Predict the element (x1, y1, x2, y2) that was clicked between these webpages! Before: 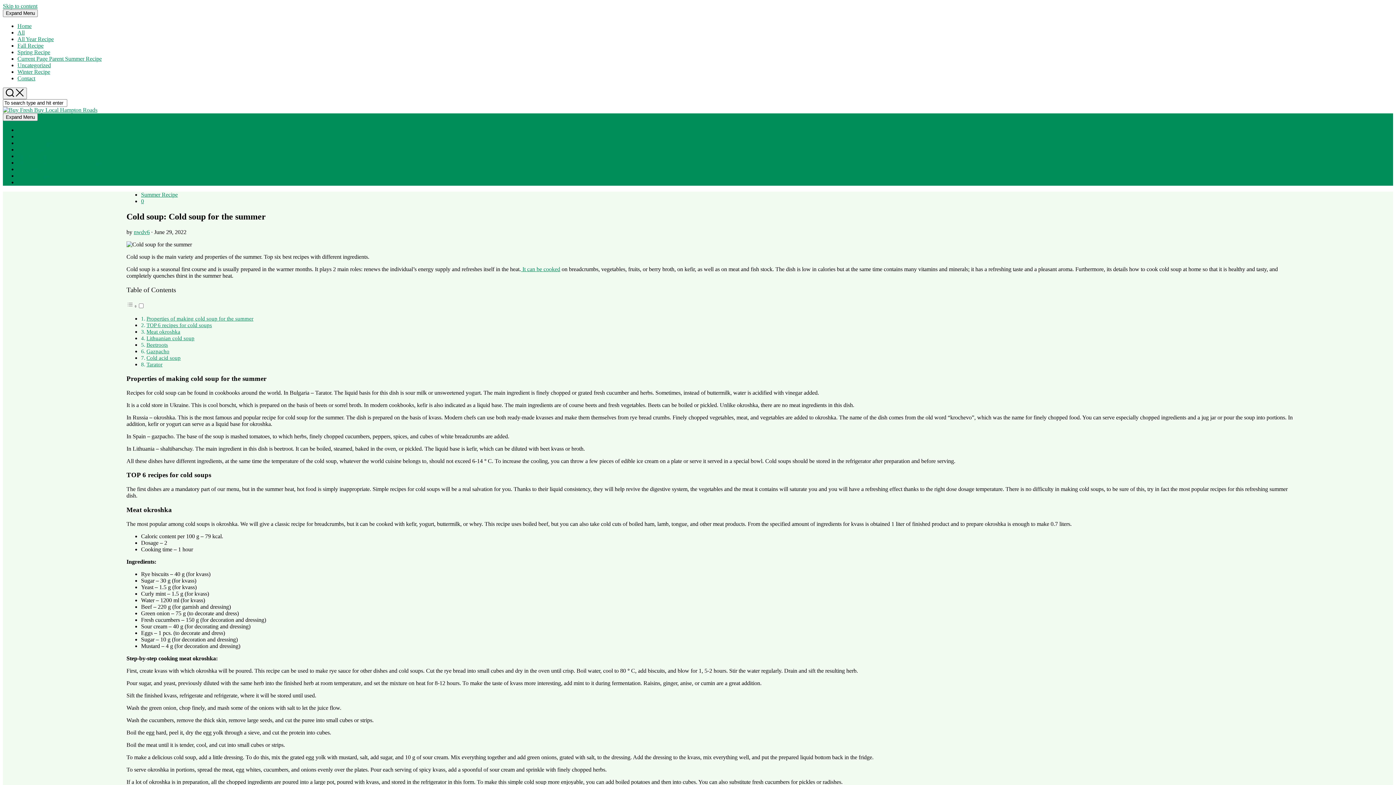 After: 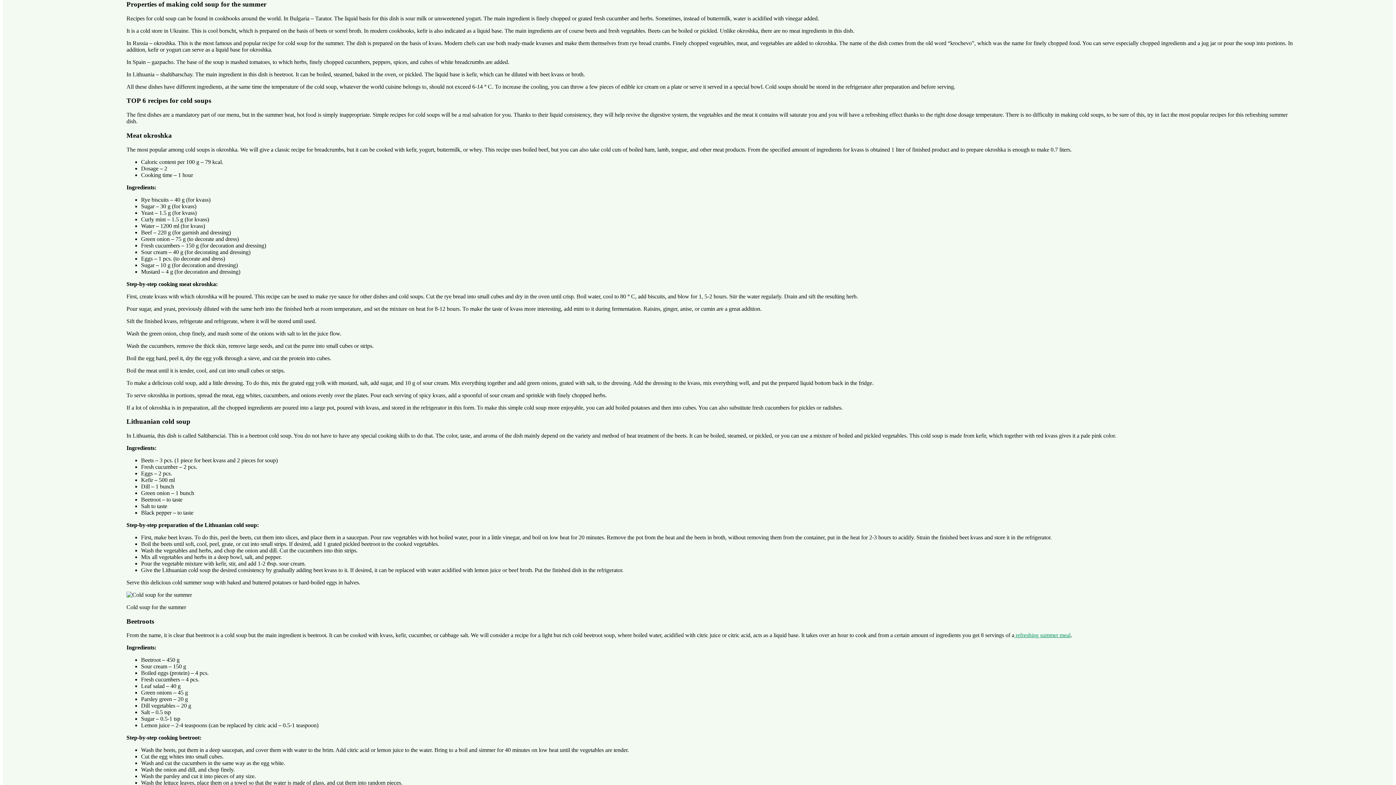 Action: bbox: (146, 315, 253, 321) label: Properties of making cold soup for the summer